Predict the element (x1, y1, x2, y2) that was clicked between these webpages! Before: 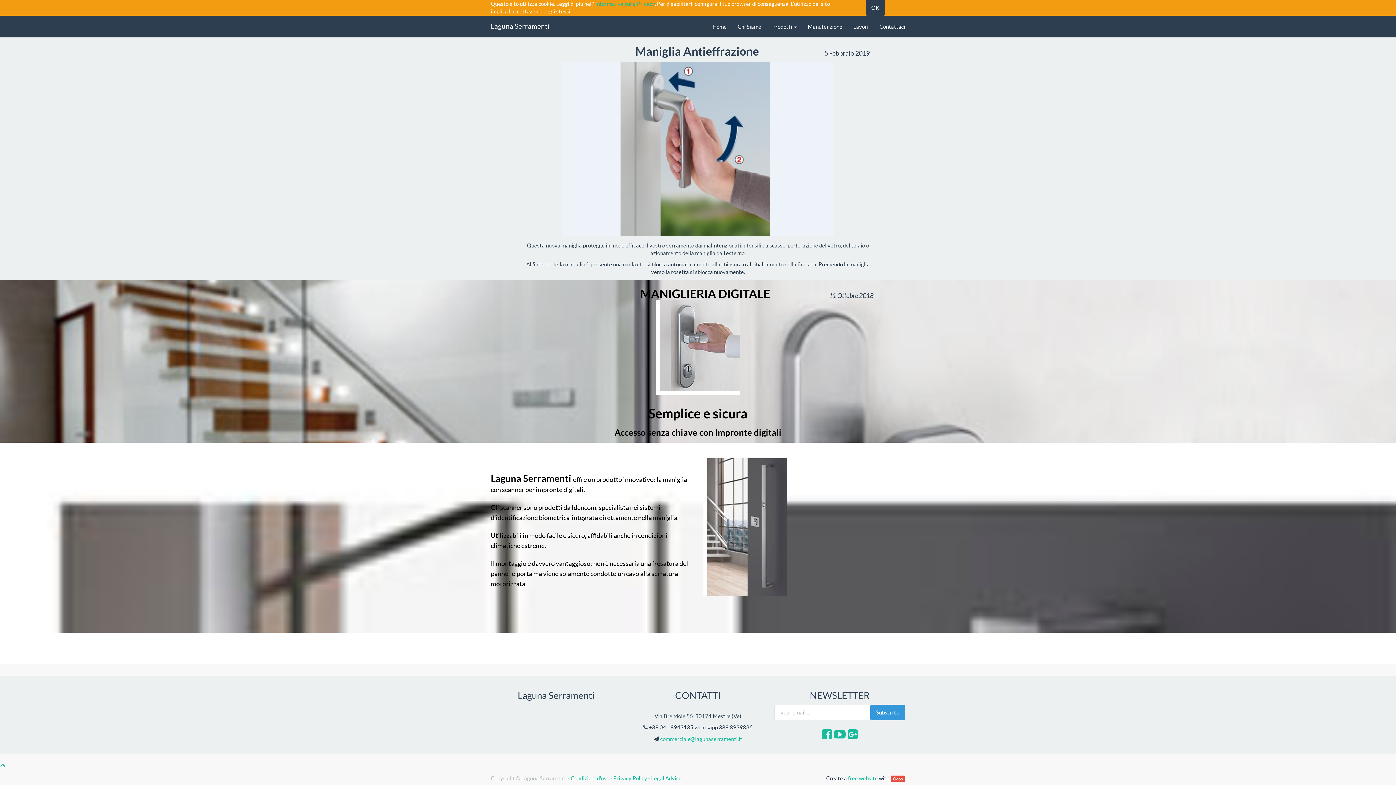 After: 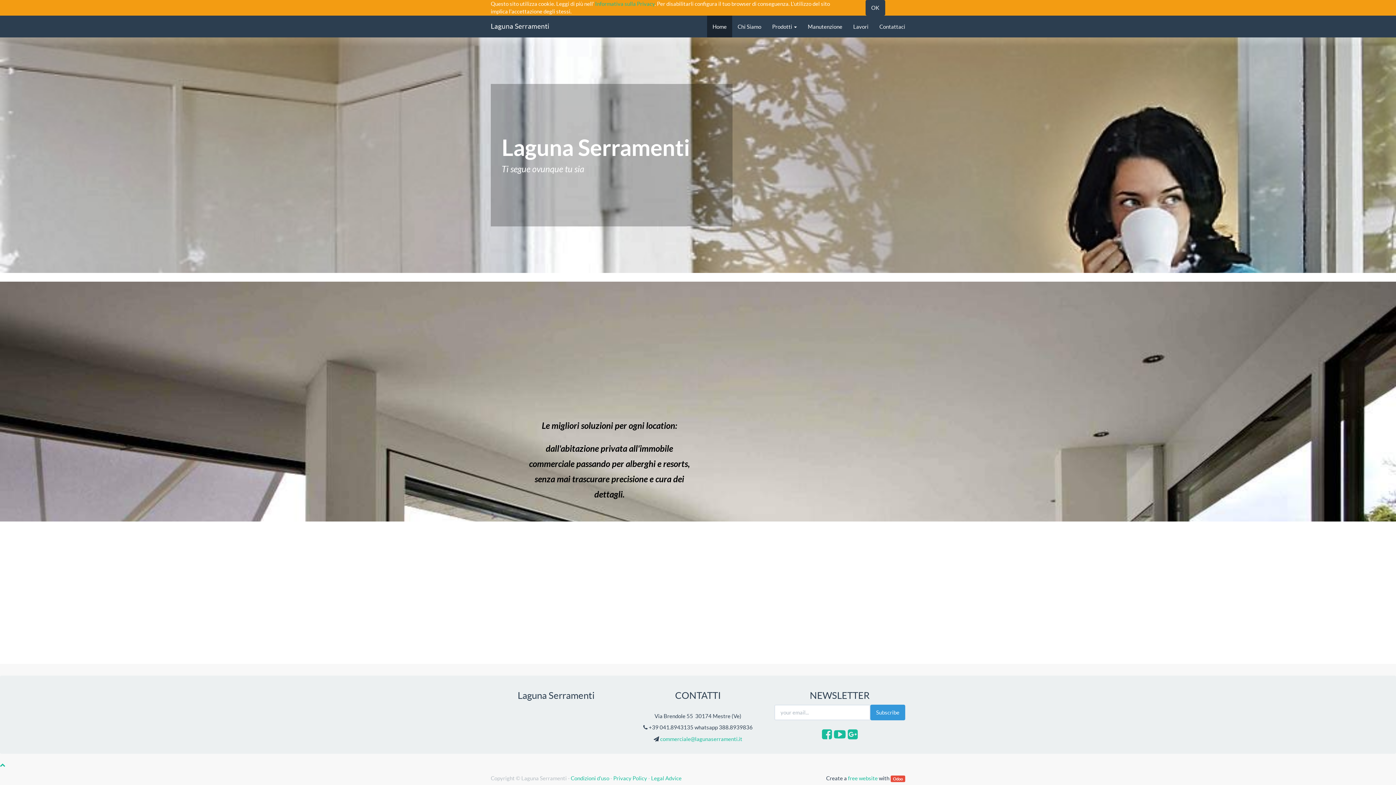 Action: label: Home bbox: (707, 15, 732, 37)